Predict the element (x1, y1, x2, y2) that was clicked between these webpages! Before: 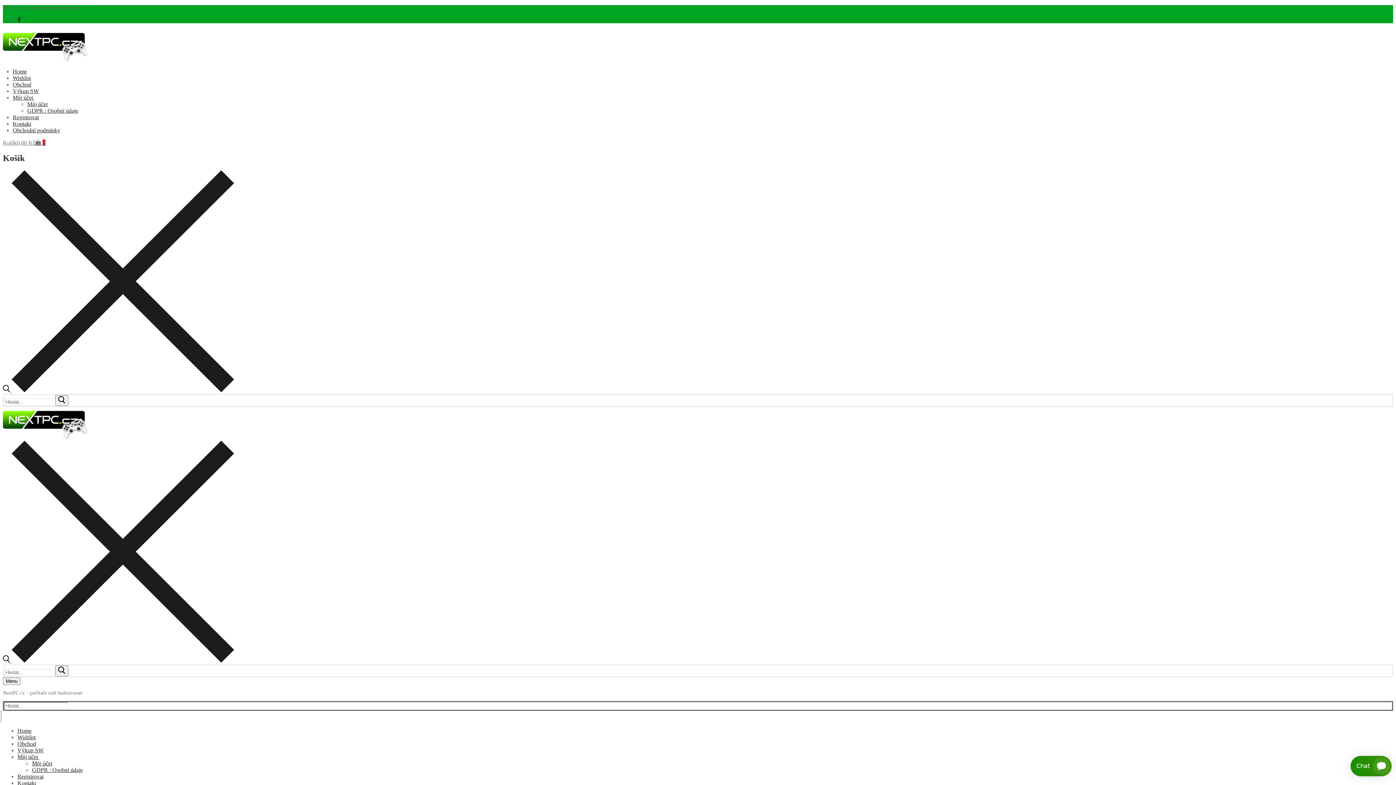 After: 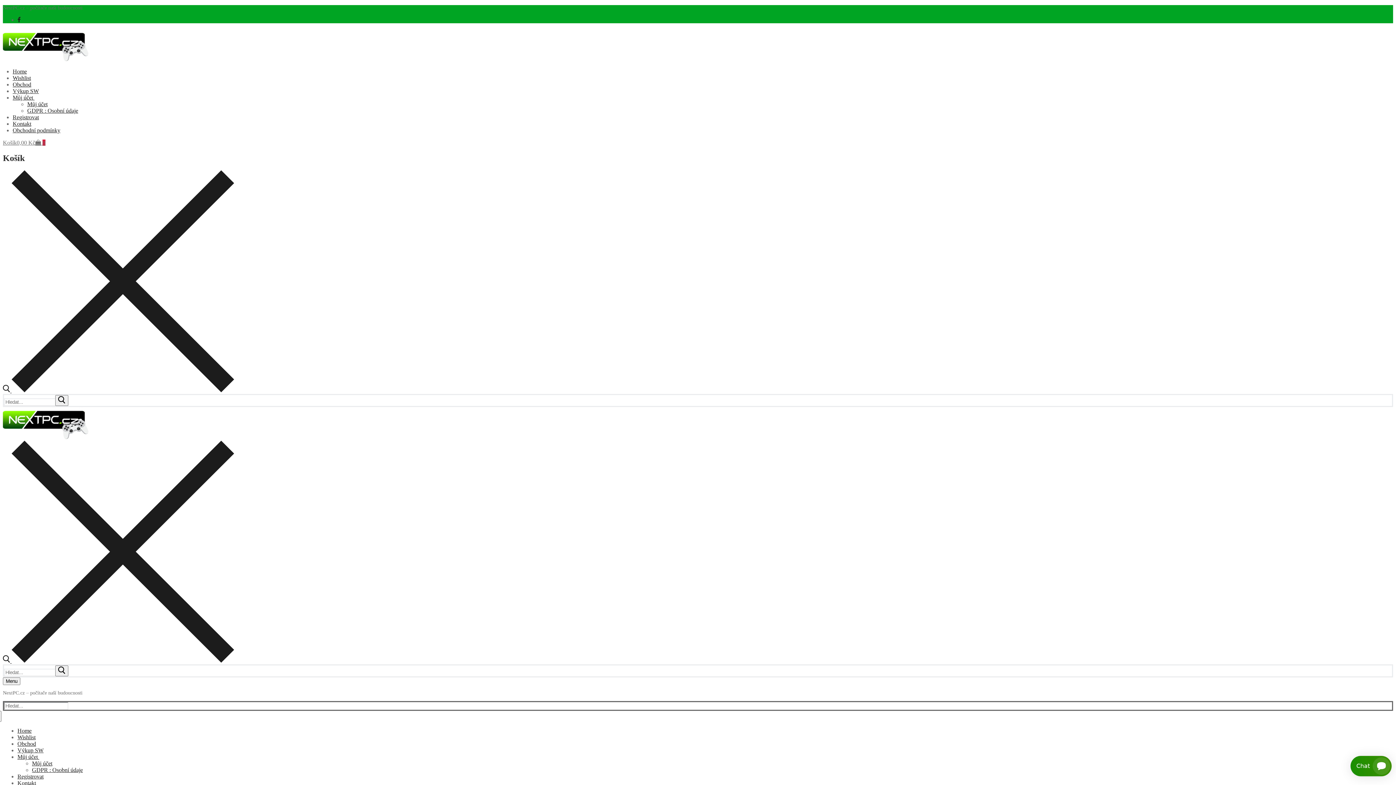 Action: bbox: (12, 74, 30, 80) label: Wishlist